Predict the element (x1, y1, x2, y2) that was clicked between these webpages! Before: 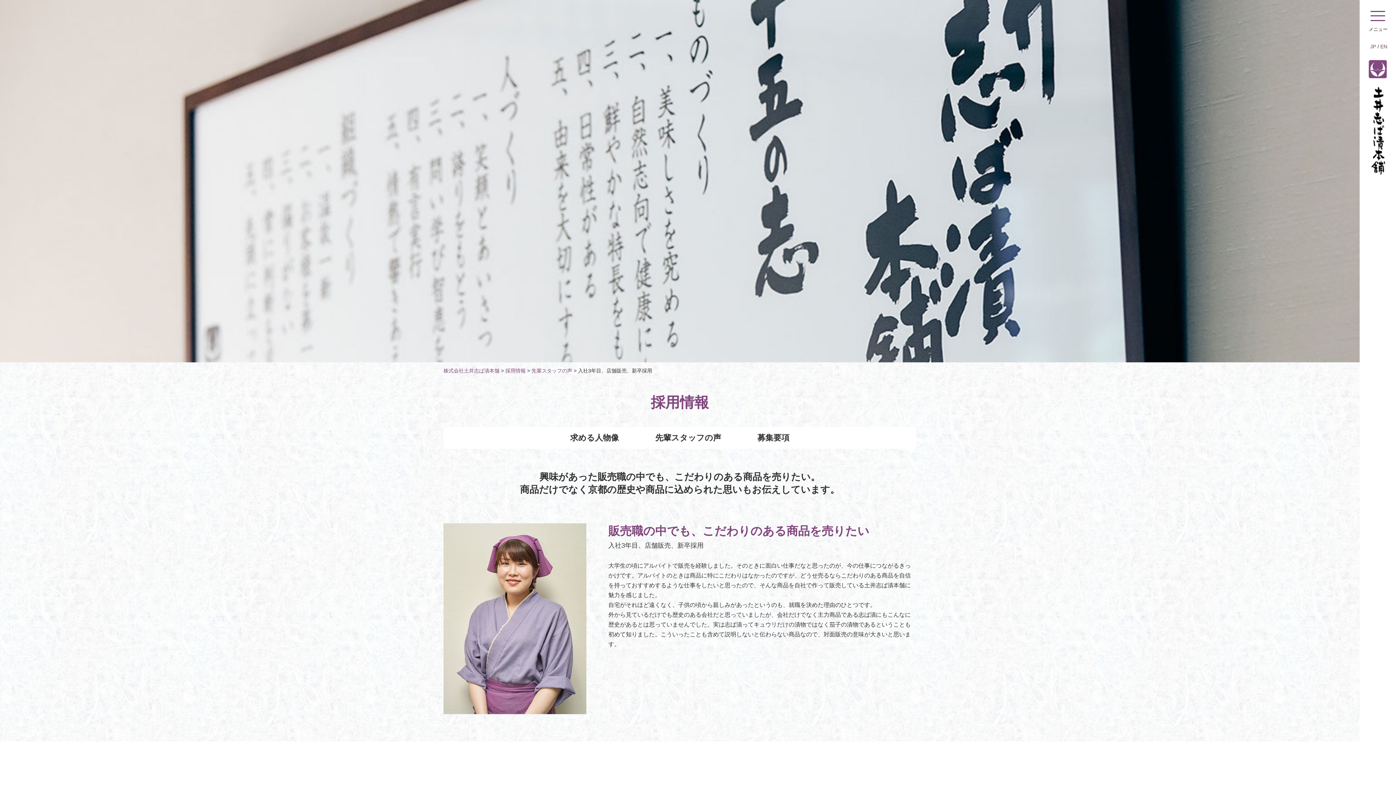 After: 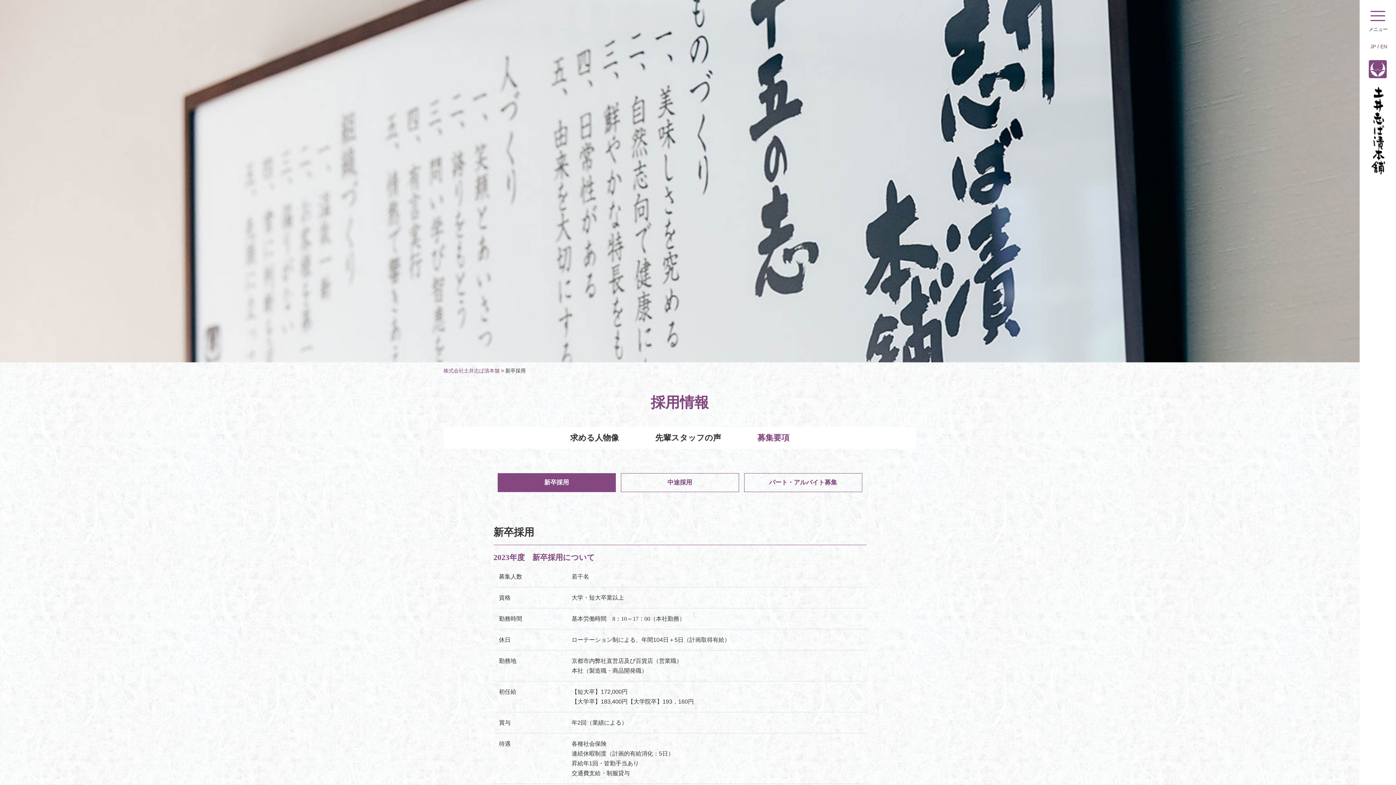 Action: bbox: (757, 433, 789, 442) label: 募集要項